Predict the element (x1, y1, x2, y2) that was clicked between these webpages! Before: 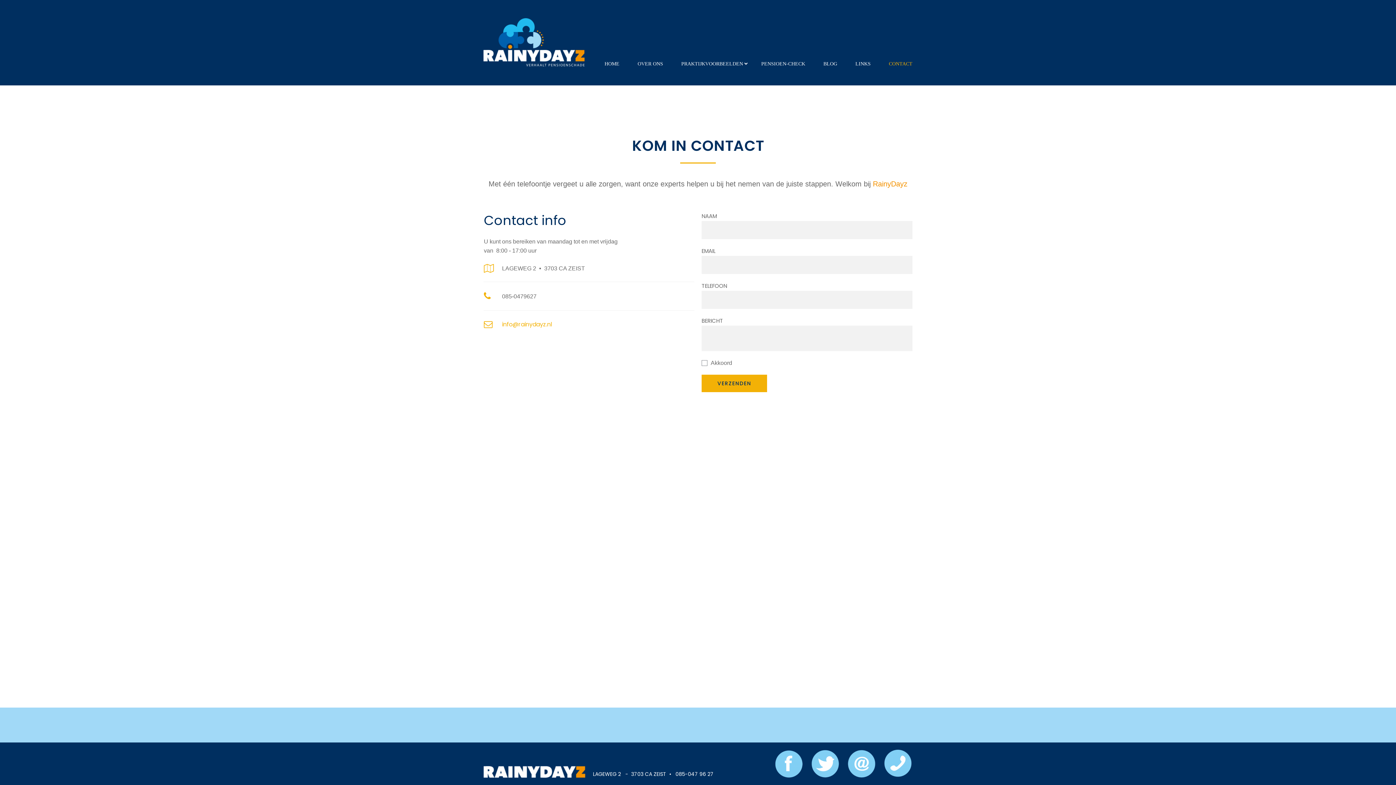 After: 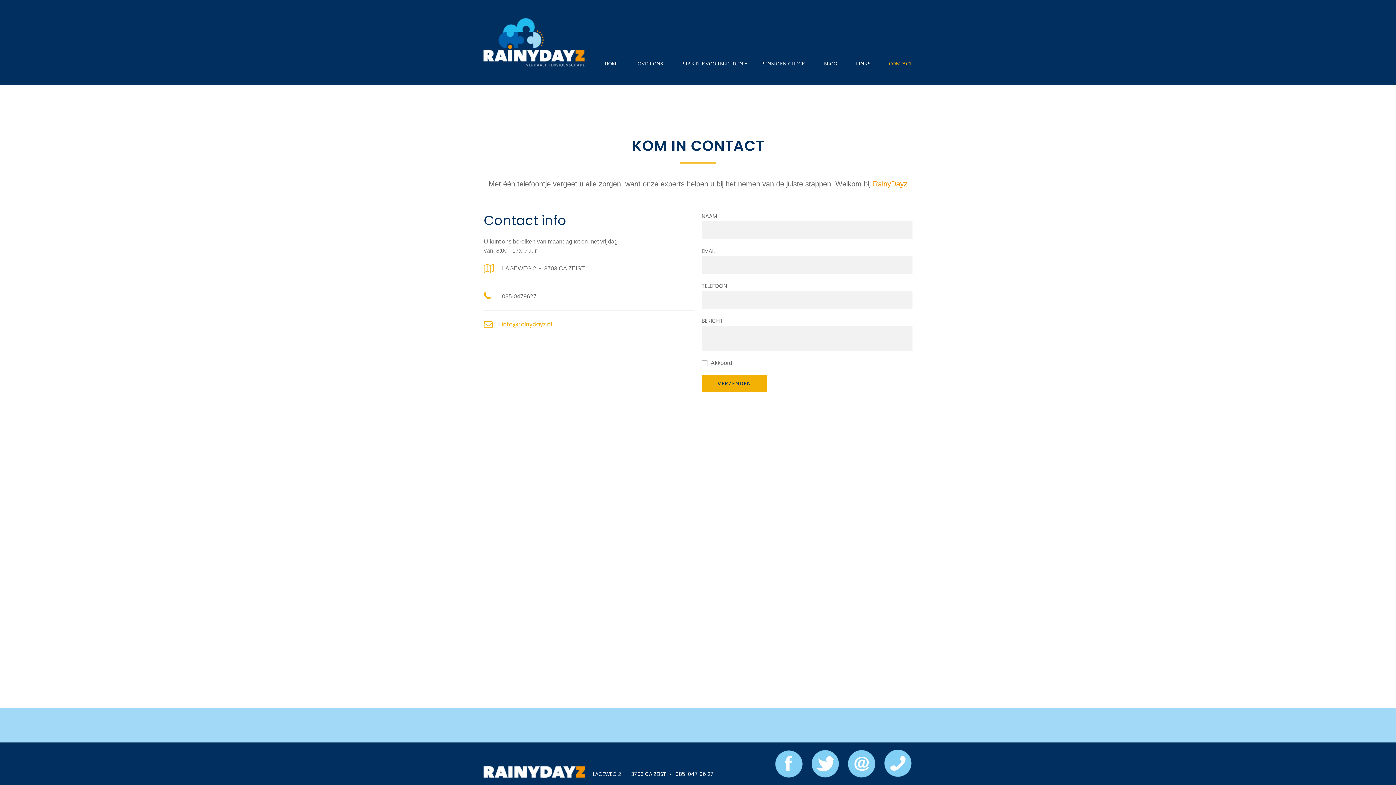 Action: bbox: (889, 61, 912, 66) label: CONTACT